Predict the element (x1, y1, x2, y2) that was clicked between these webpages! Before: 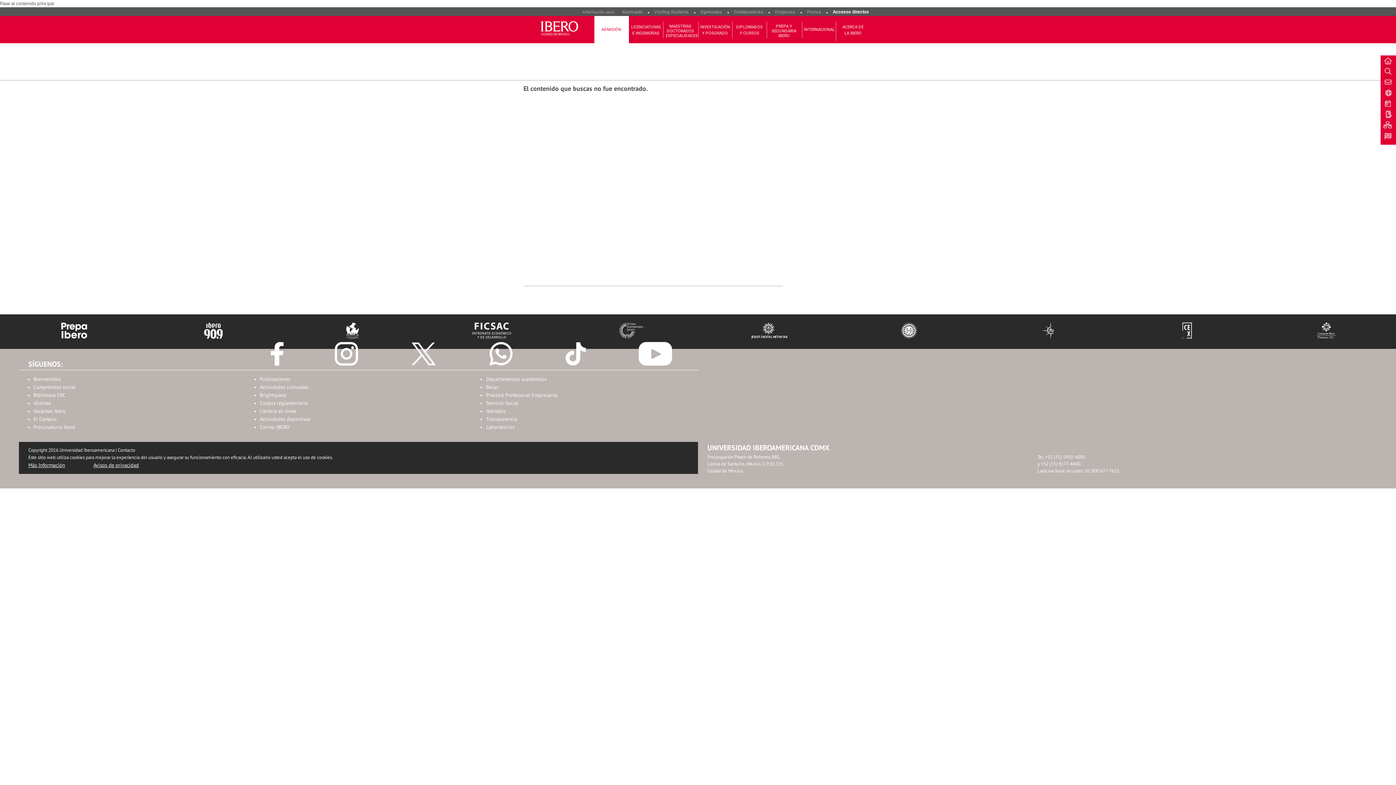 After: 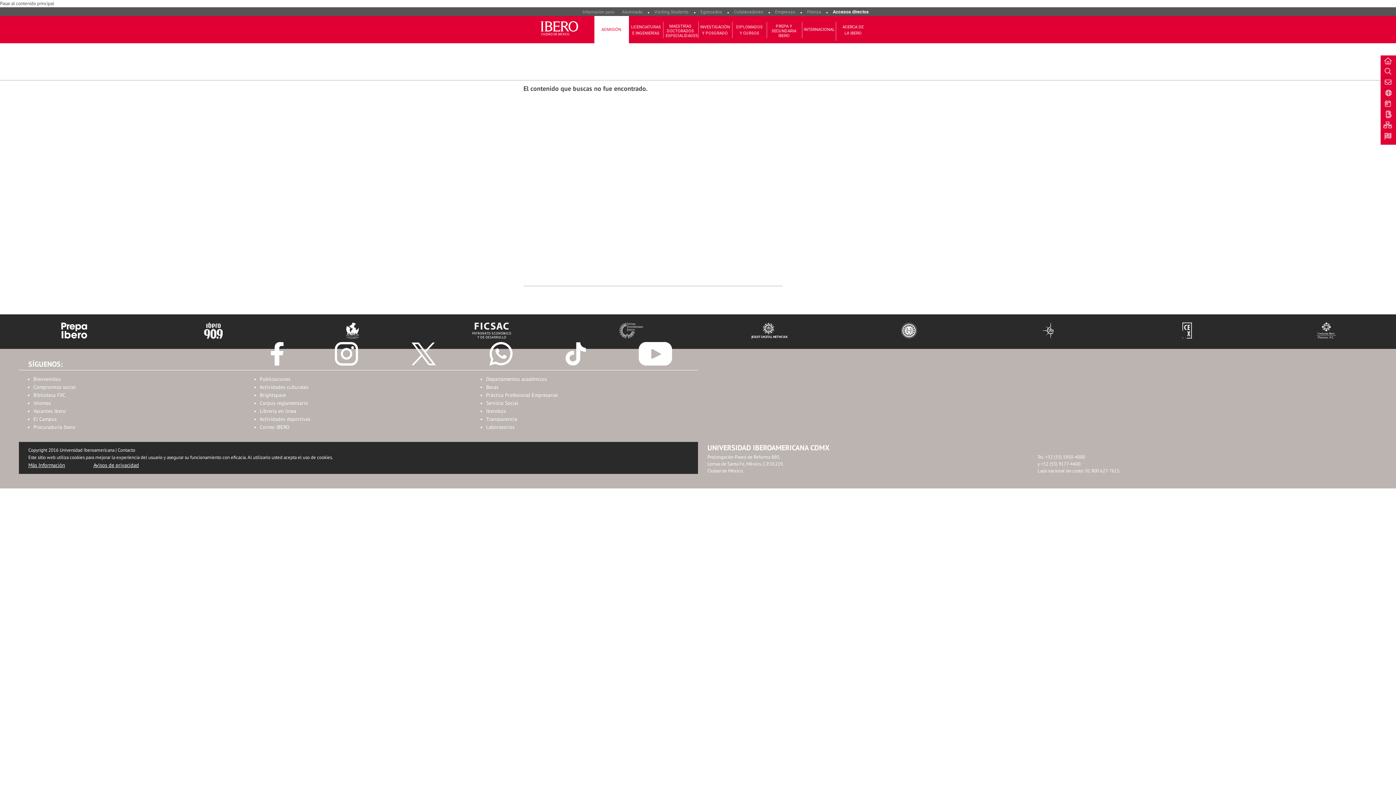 Action: bbox: (486, 384, 498, 390) label: Becas